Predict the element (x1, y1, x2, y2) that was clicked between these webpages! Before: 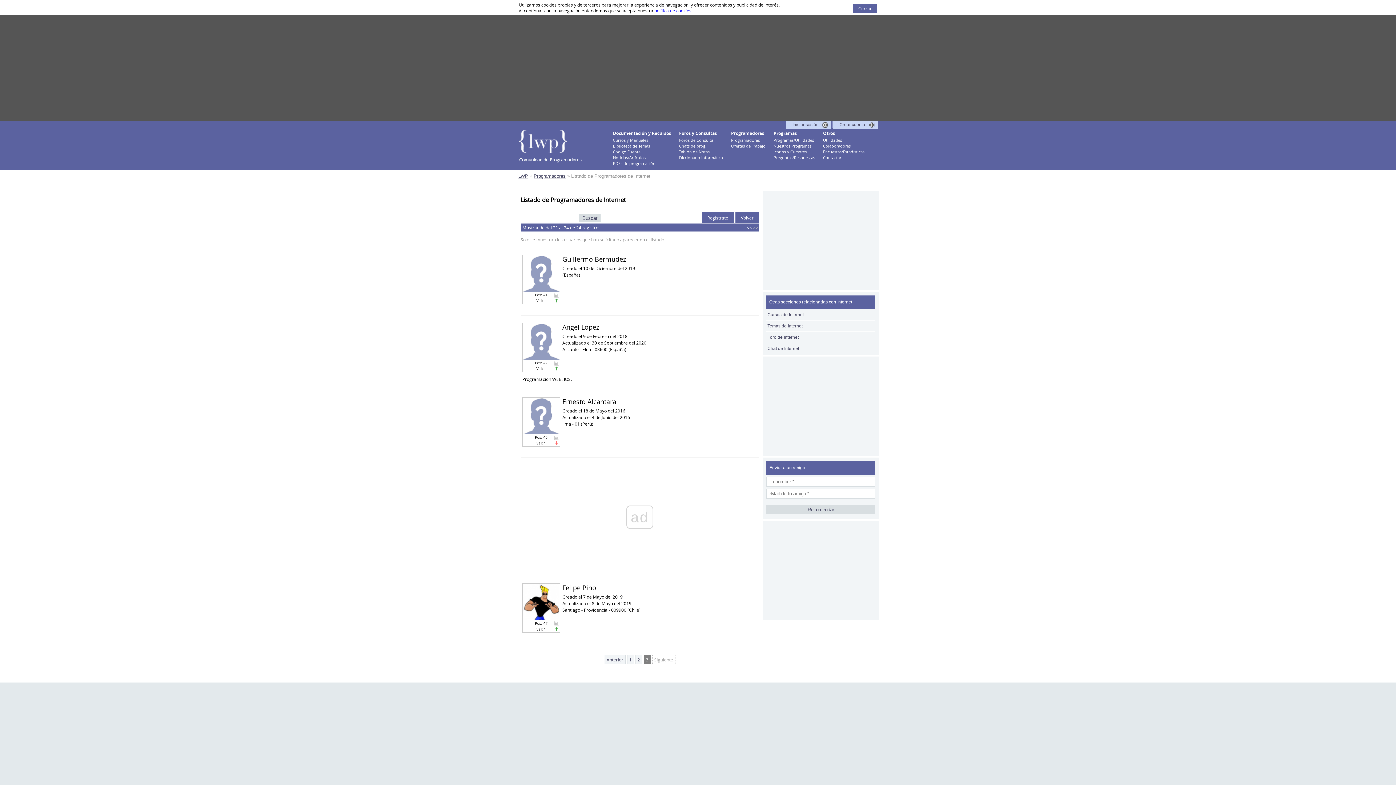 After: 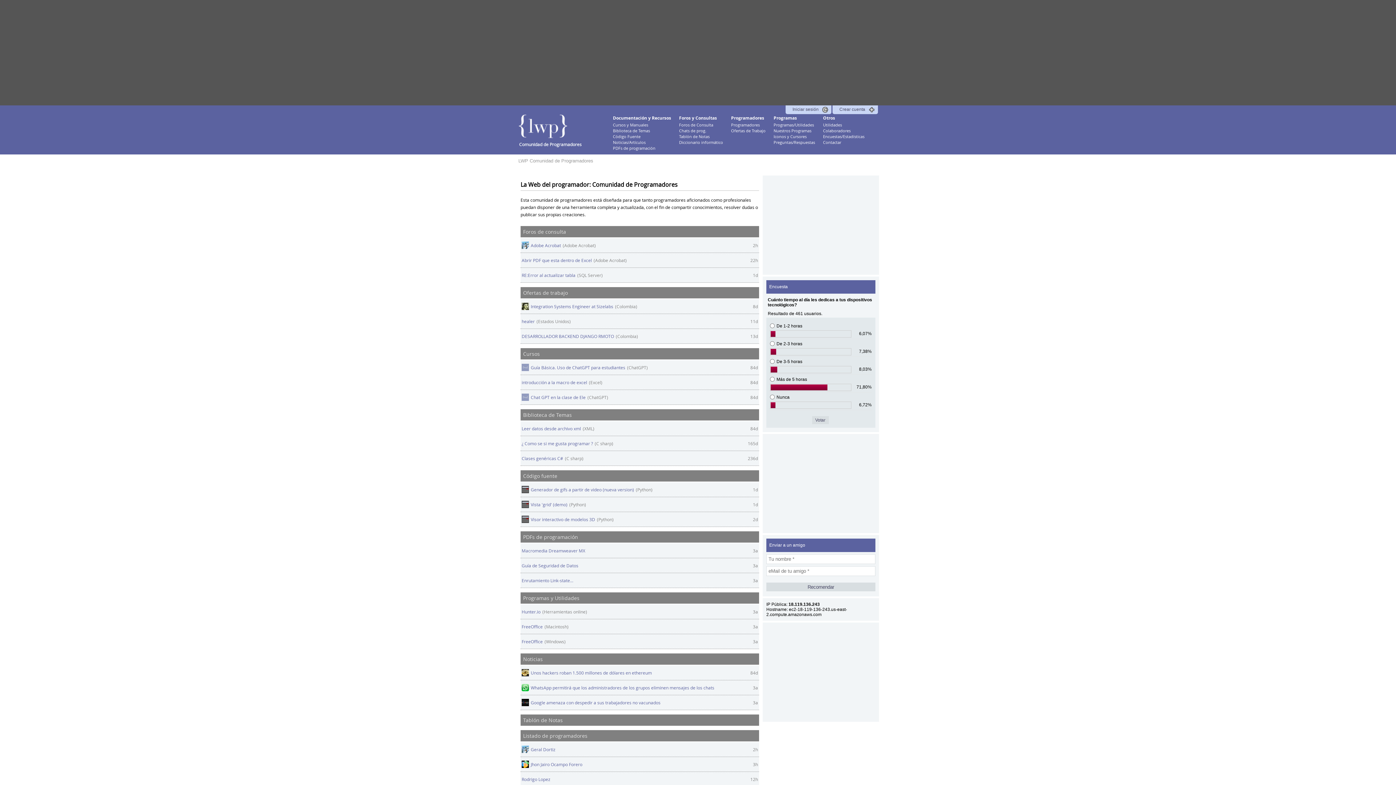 Action: bbox: (518, 129, 567, 153)